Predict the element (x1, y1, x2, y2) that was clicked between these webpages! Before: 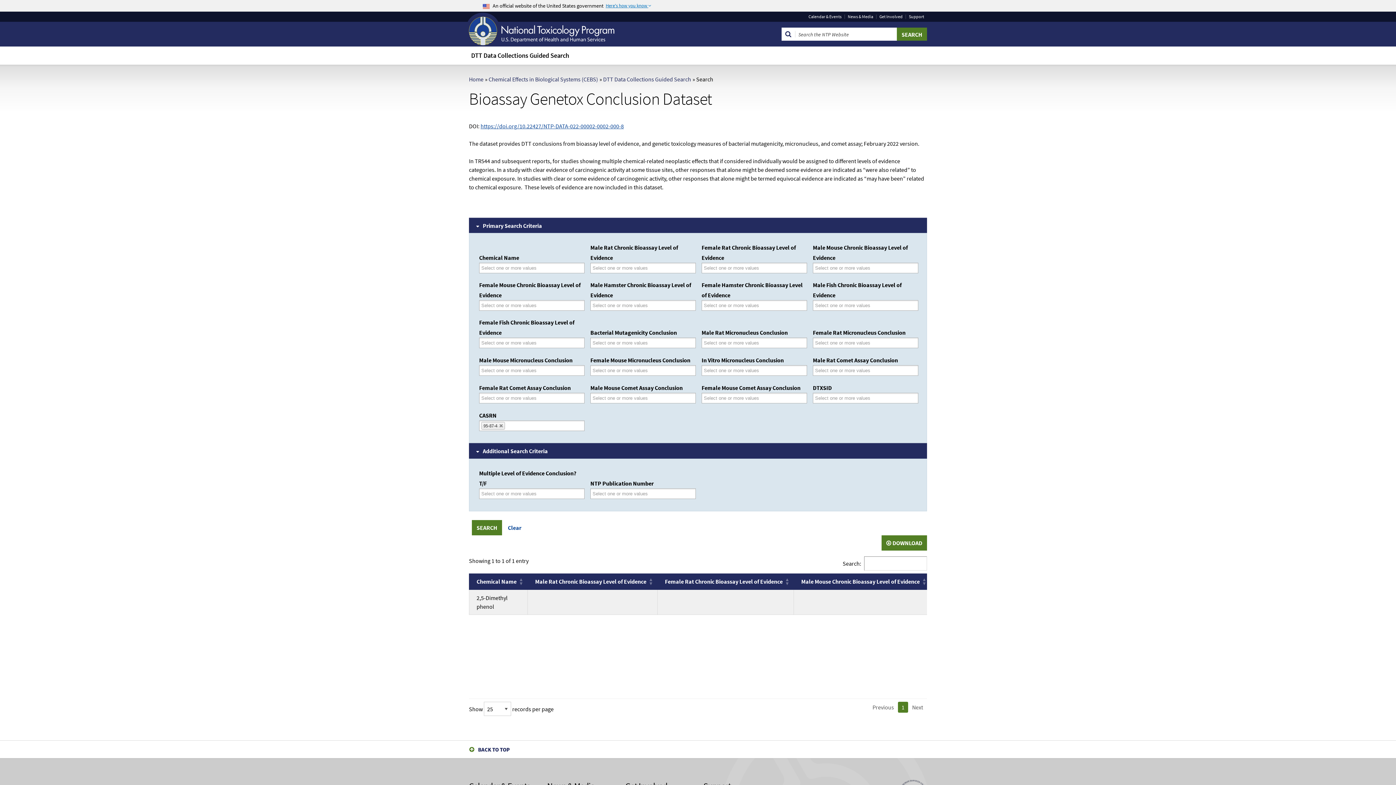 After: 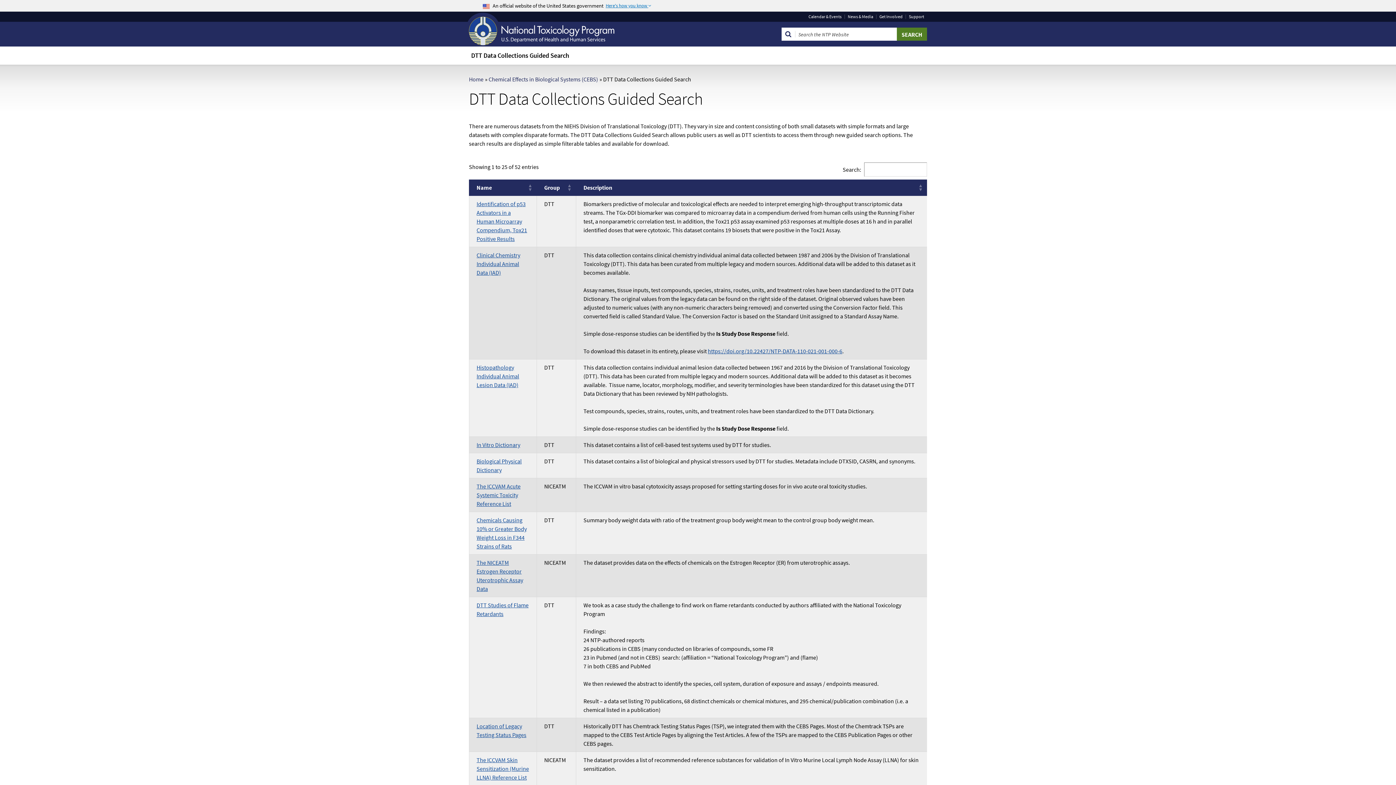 Action: bbox: (464, 47, 580, 63) label: DTT Data Collections Guided Search